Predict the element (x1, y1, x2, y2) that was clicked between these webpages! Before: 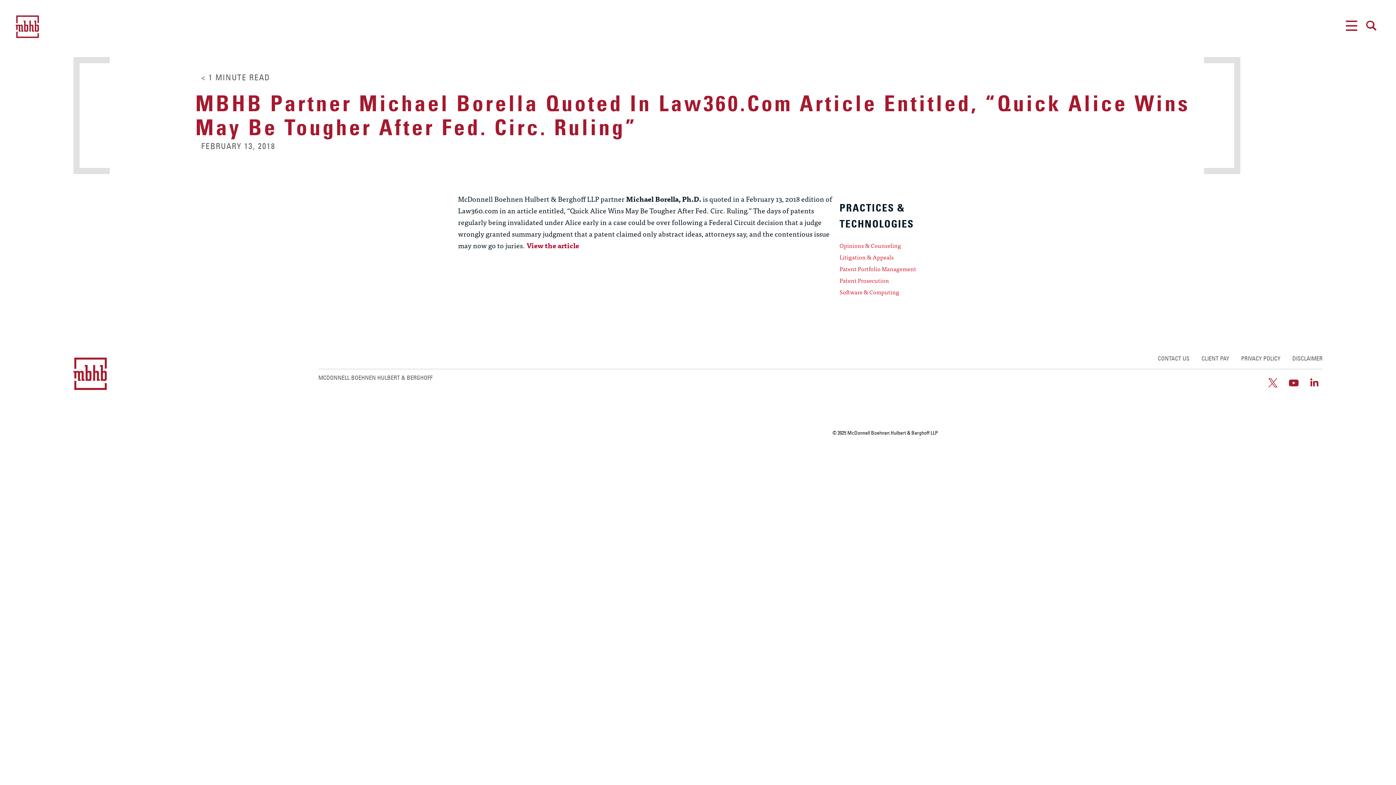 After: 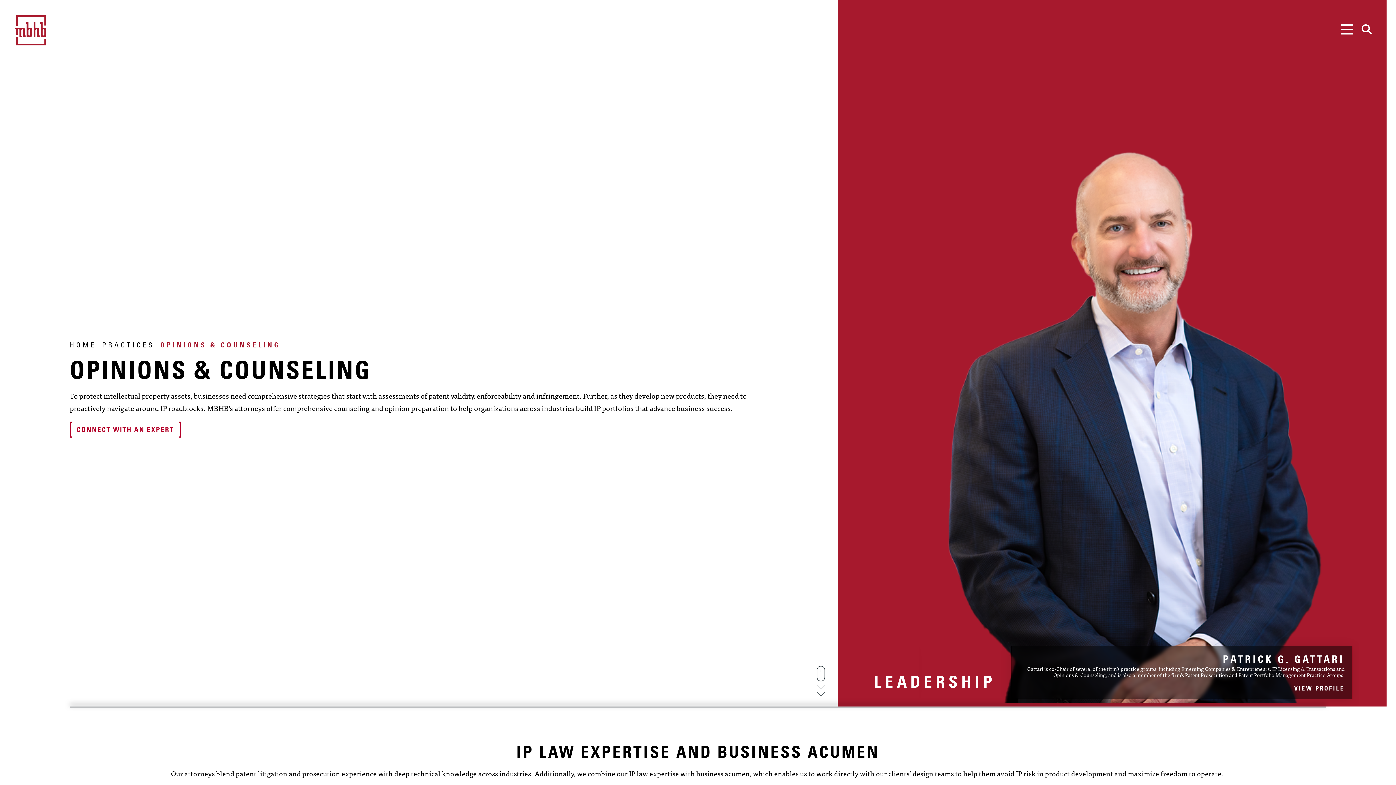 Action: bbox: (839, 241, 934, 252) label: Opinions & Counseling